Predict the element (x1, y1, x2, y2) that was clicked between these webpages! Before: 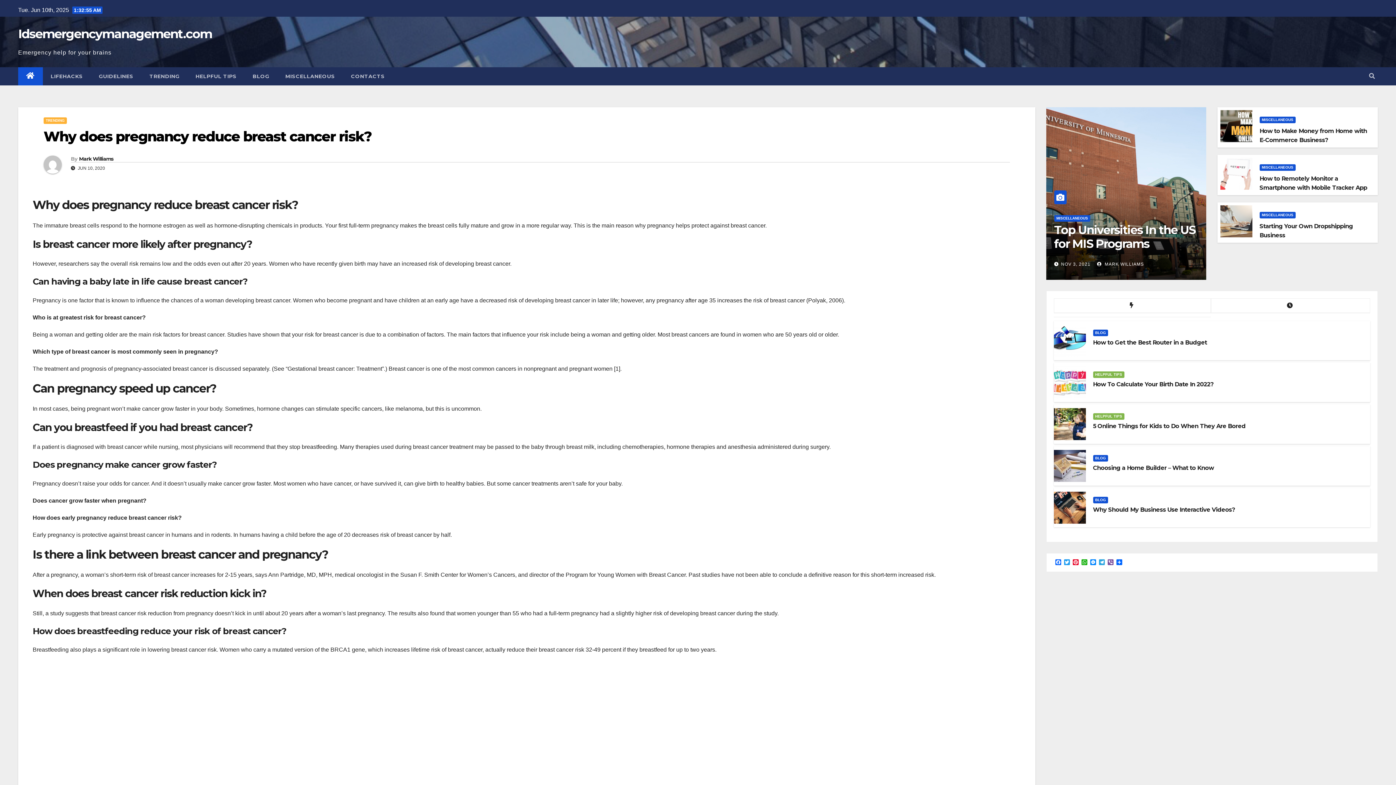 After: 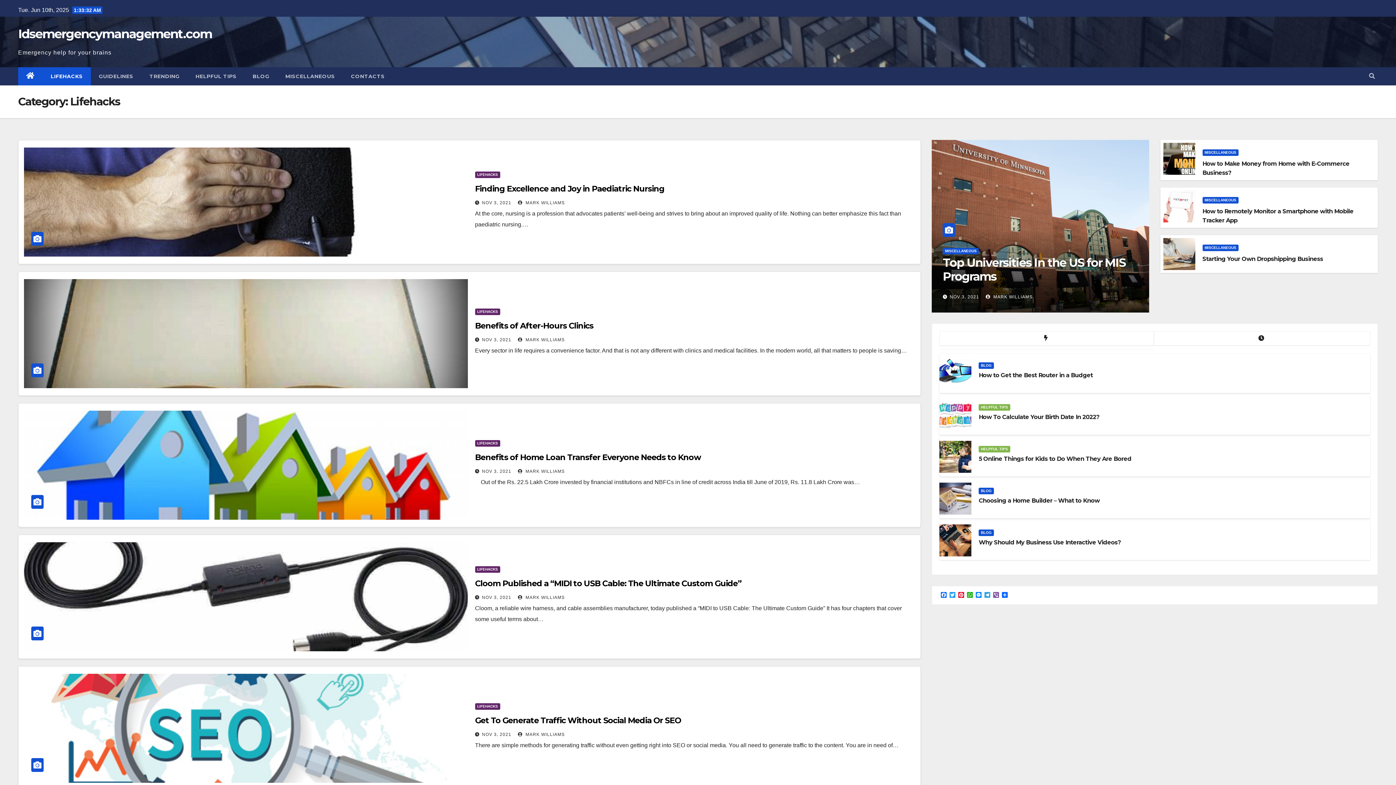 Action: label: LIFEHACKS bbox: (42, 67, 90, 85)